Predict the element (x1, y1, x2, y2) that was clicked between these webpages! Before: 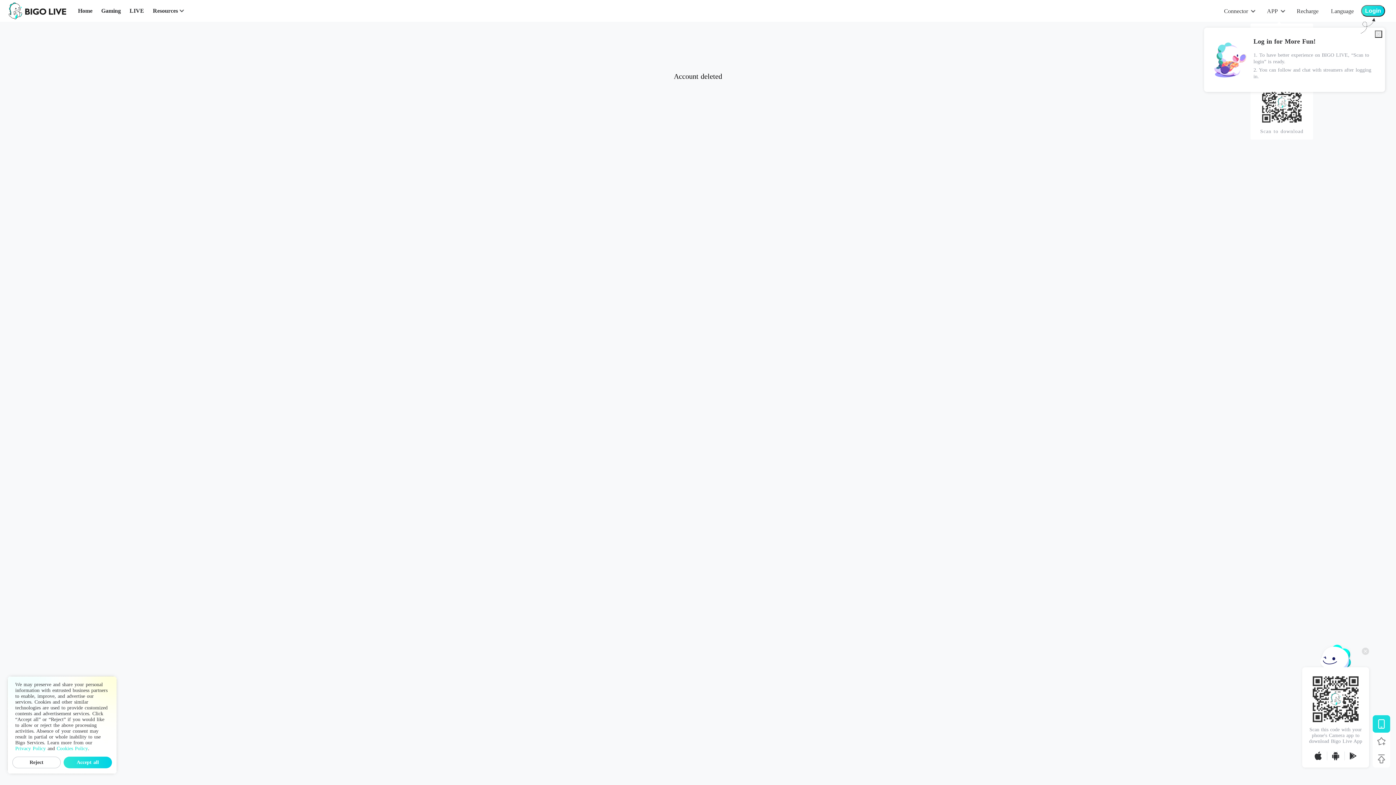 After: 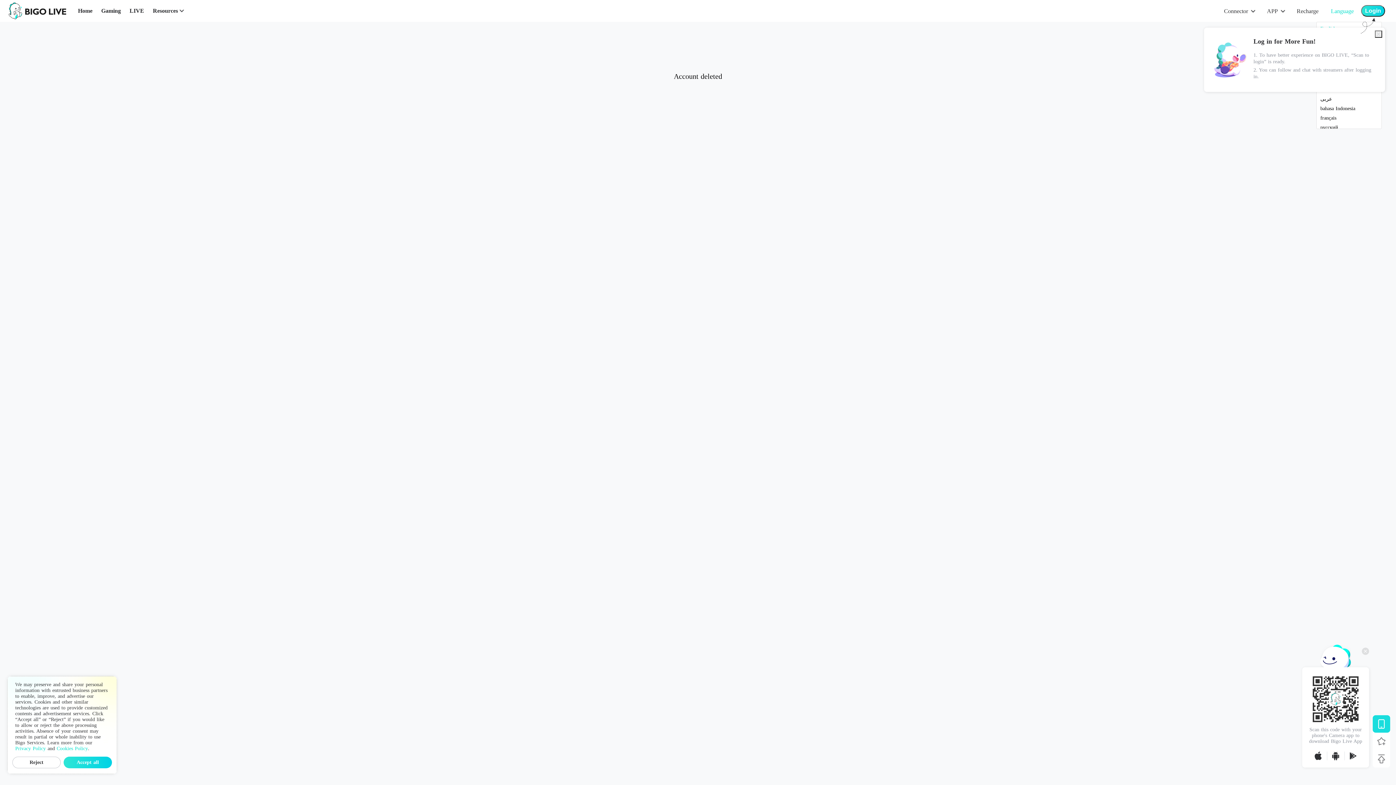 Action: label: Language bbox: (1331, 7, 1354, 15)